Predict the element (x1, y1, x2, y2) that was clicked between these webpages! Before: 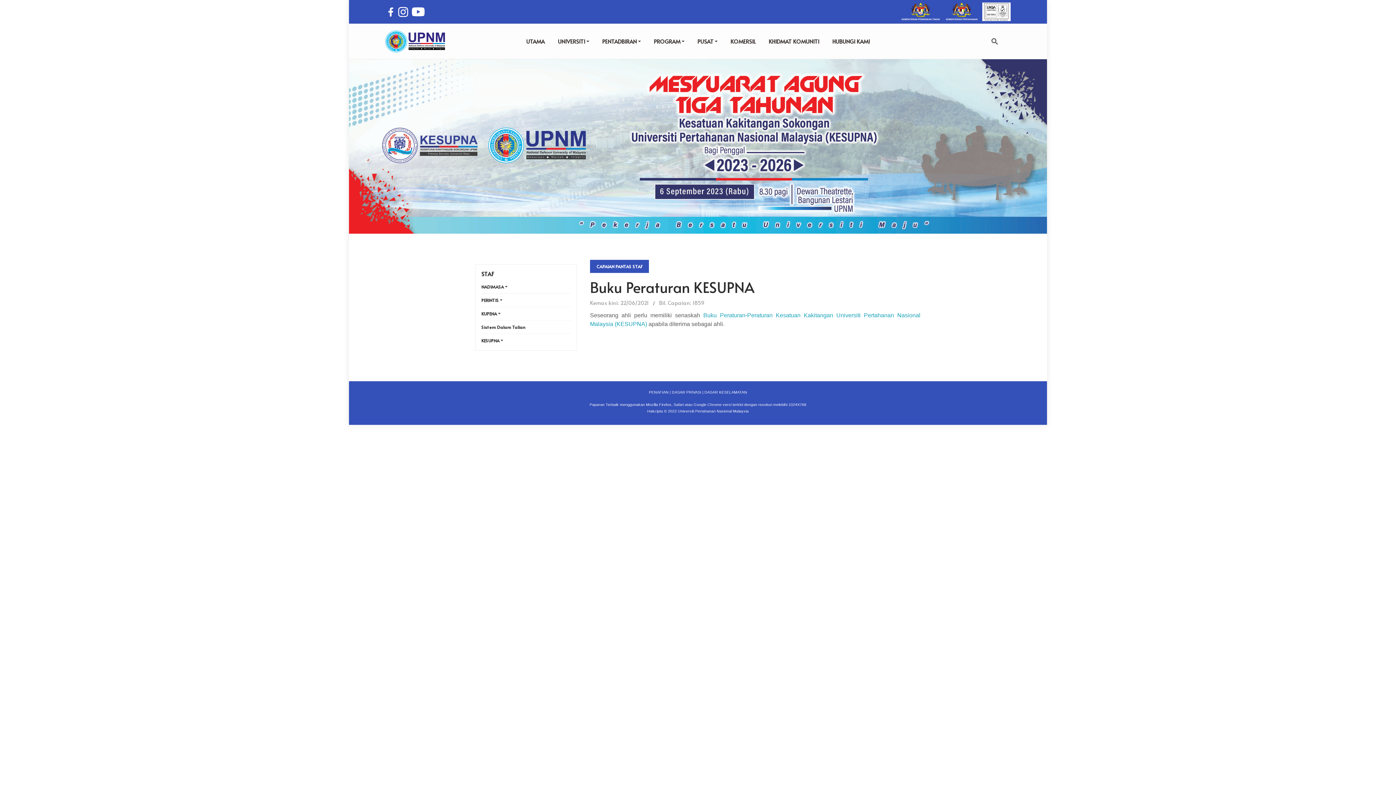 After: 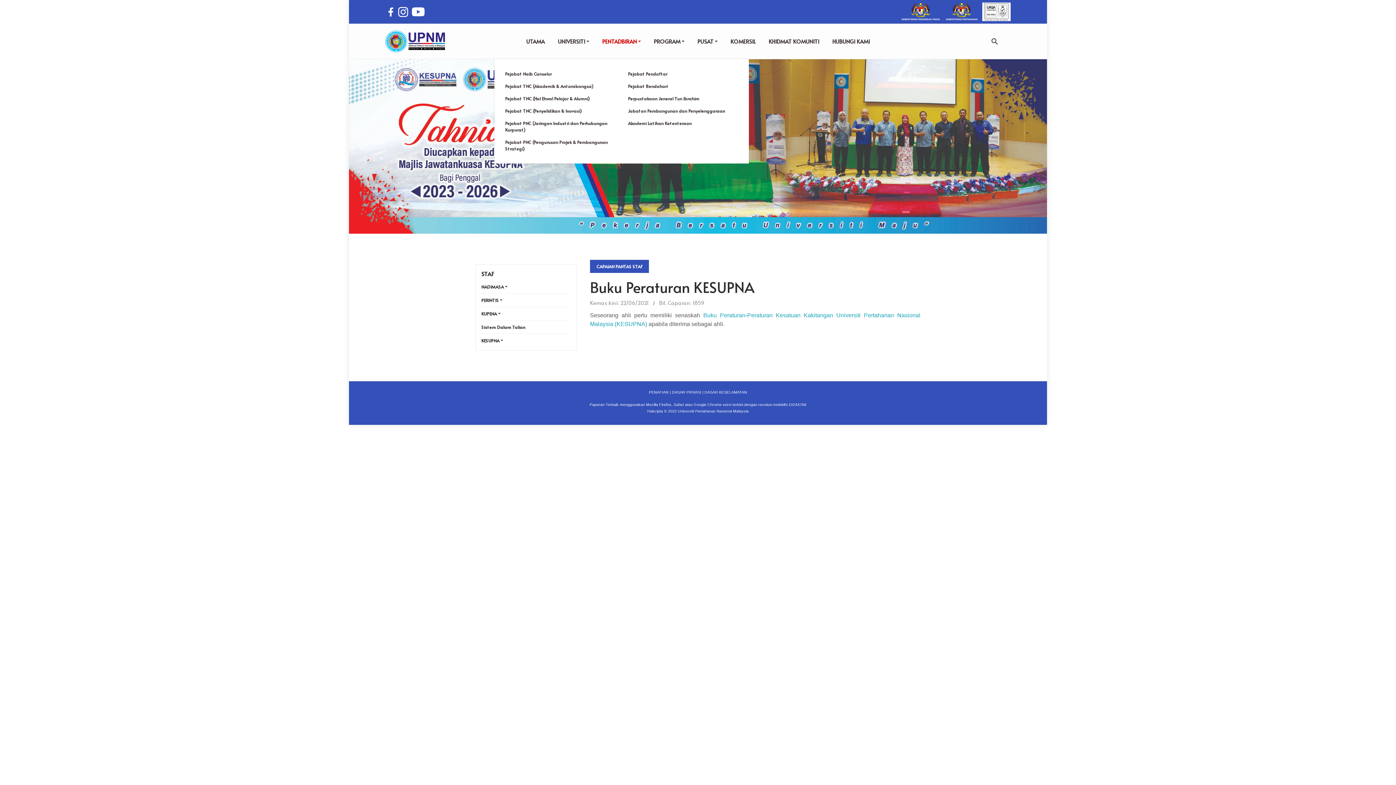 Action: label: PENTADBIRAN bbox: (595, 24, 647, 58)